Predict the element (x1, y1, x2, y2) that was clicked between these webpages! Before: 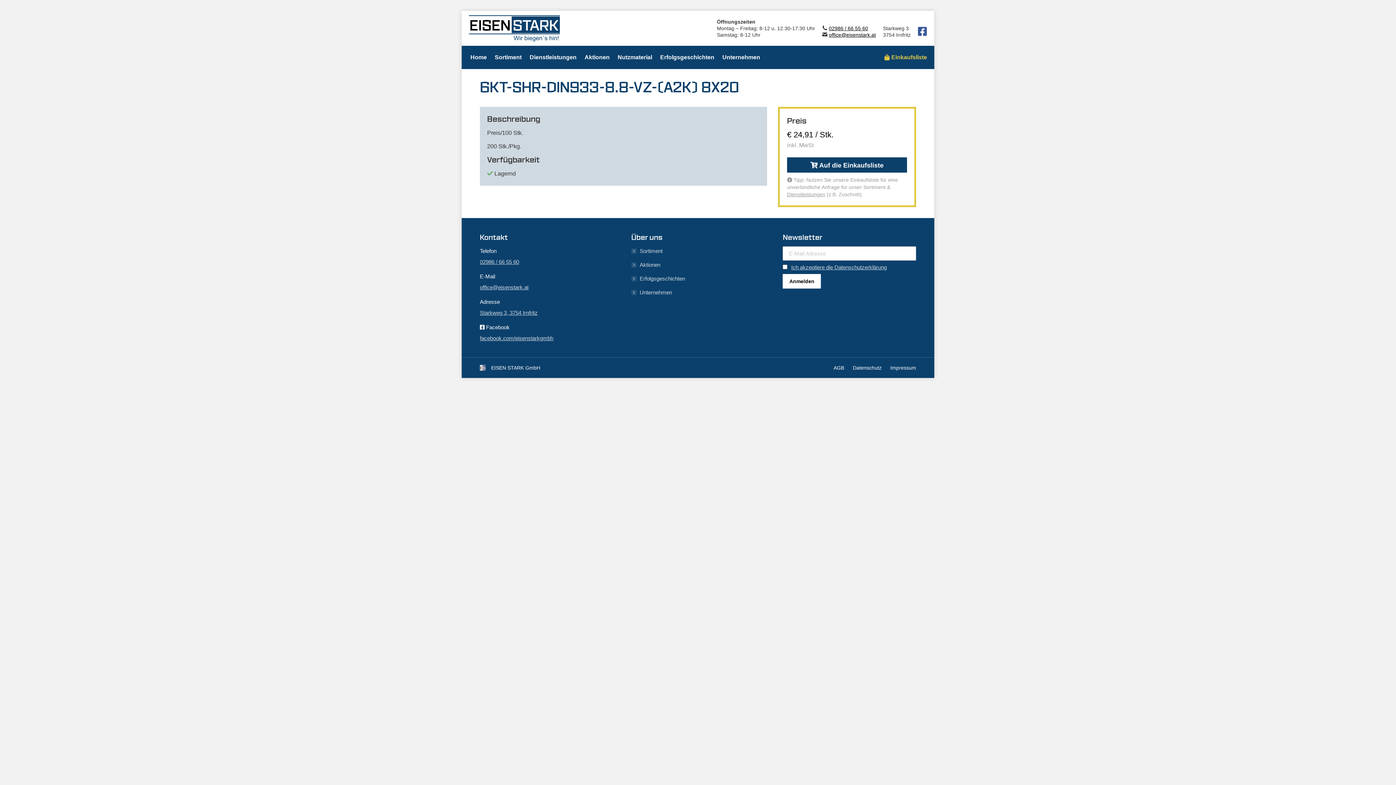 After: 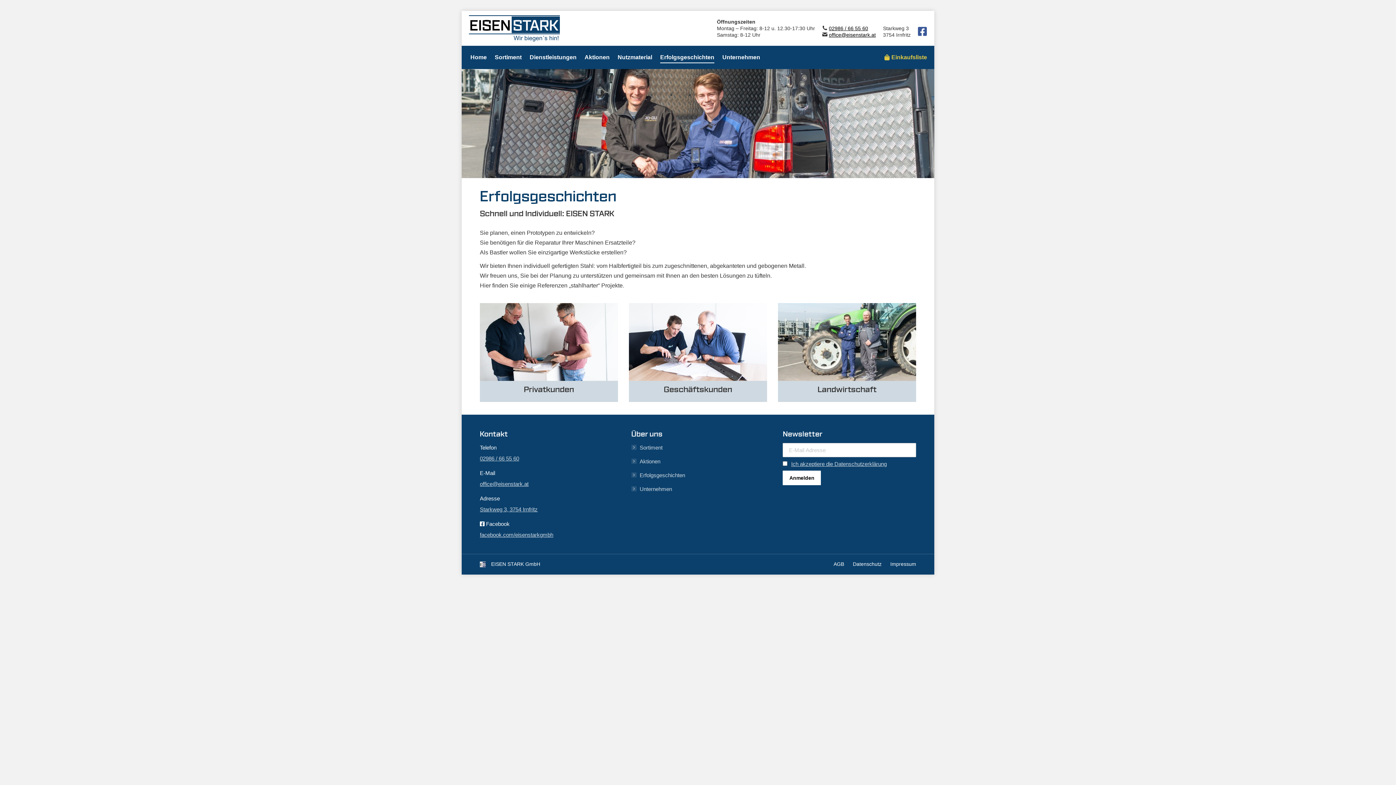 Action: bbox: (658, 52, 716, 62) label: Erfolgsgeschichten